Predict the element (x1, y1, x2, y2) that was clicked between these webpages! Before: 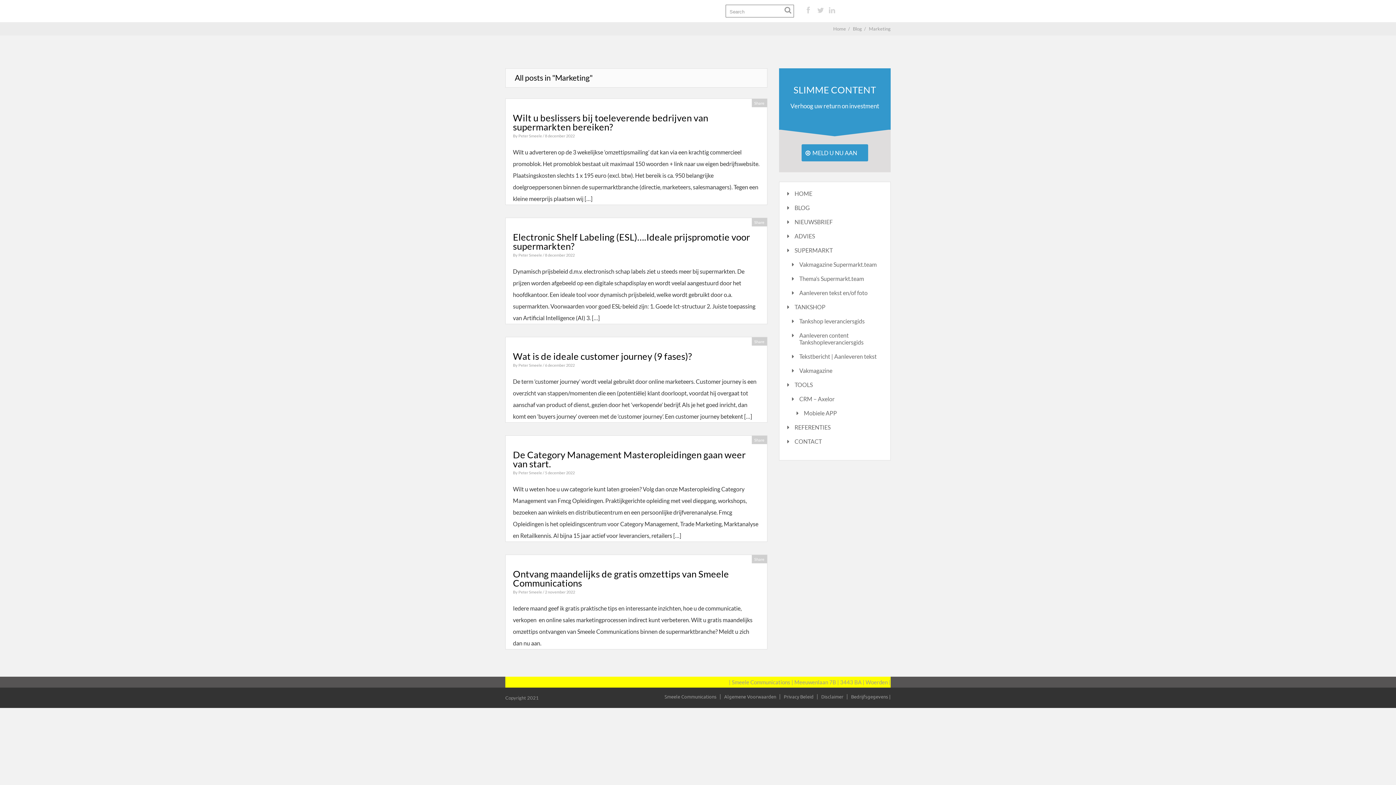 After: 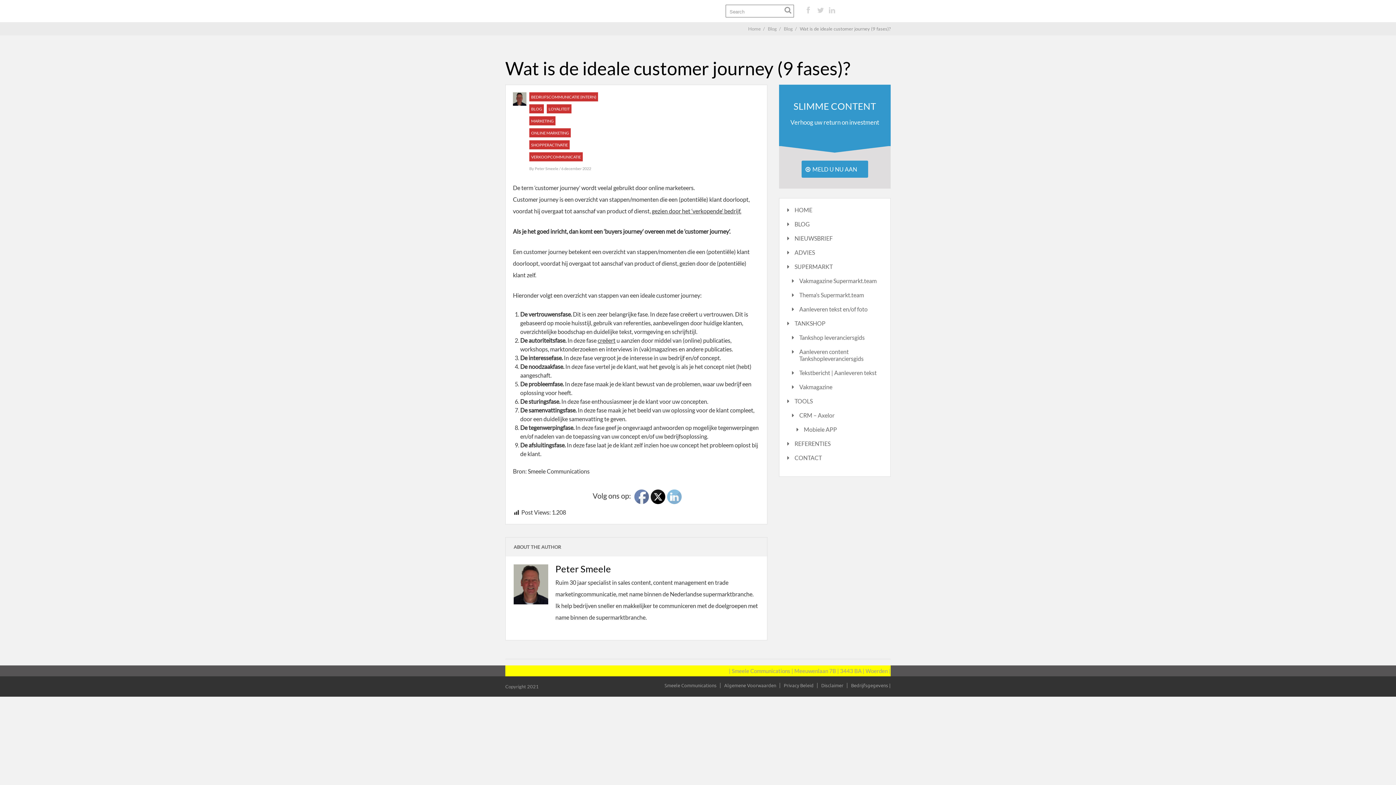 Action: label: Wat is de ideale customer journey (9 fases)? bbox: (513, 350, 692, 361)